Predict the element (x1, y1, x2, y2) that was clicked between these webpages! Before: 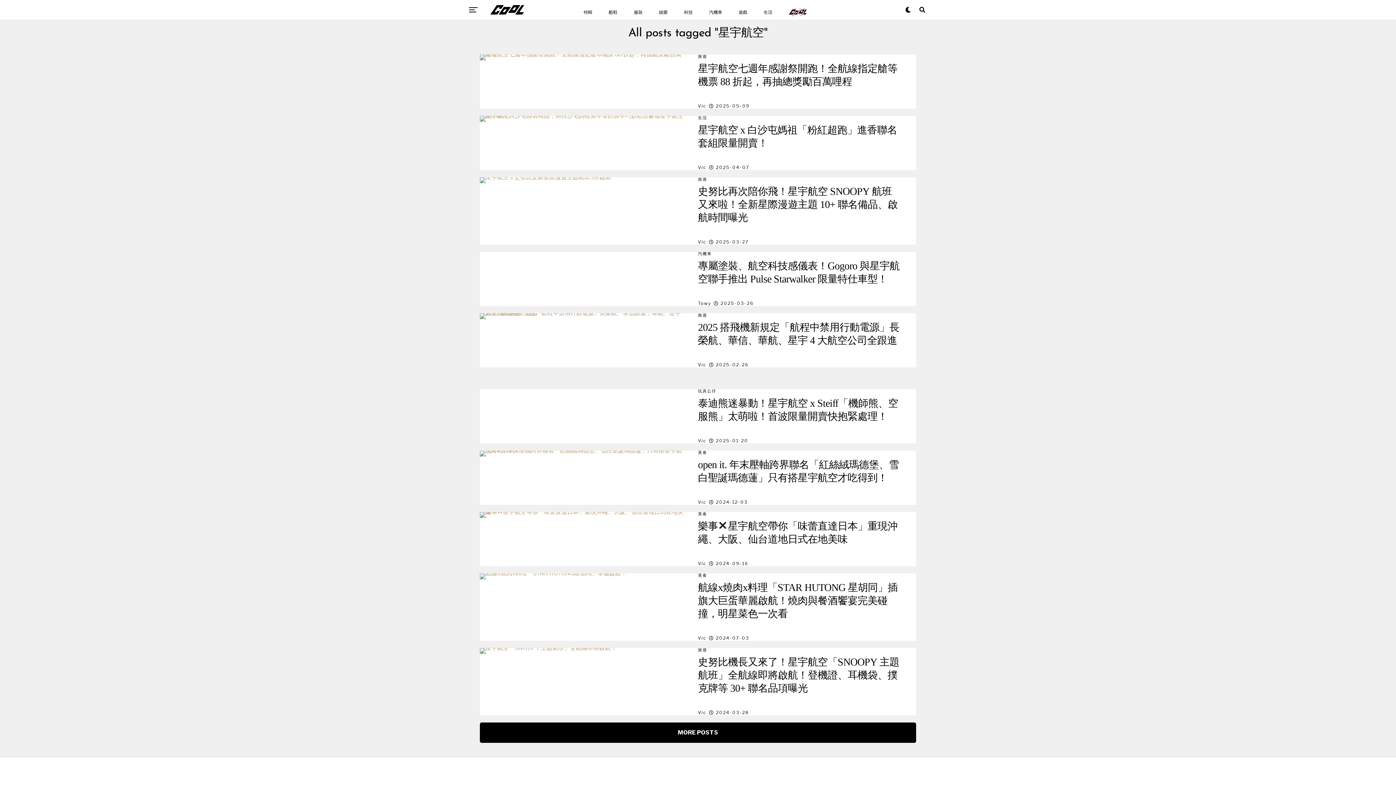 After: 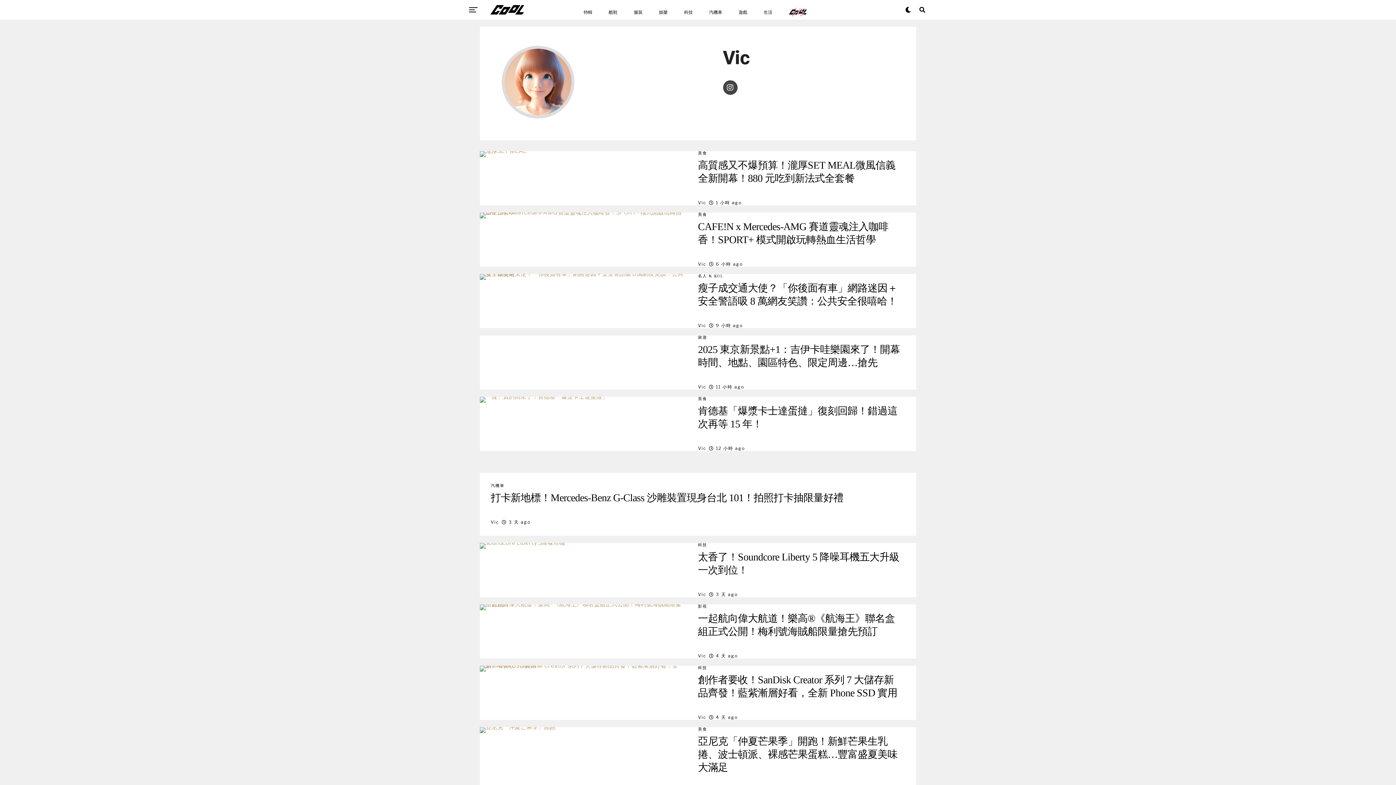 Action: label: Vic bbox: (698, 568, 706, 573)